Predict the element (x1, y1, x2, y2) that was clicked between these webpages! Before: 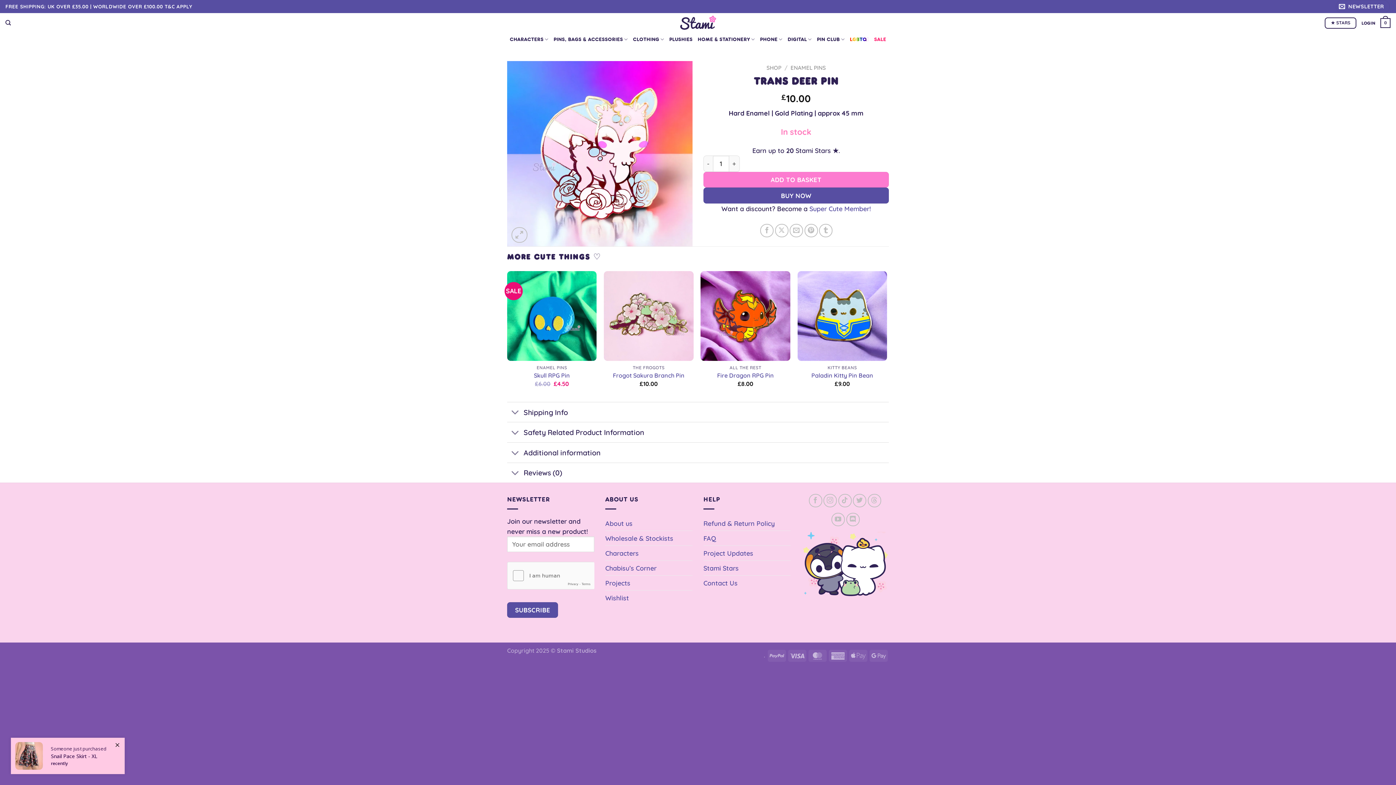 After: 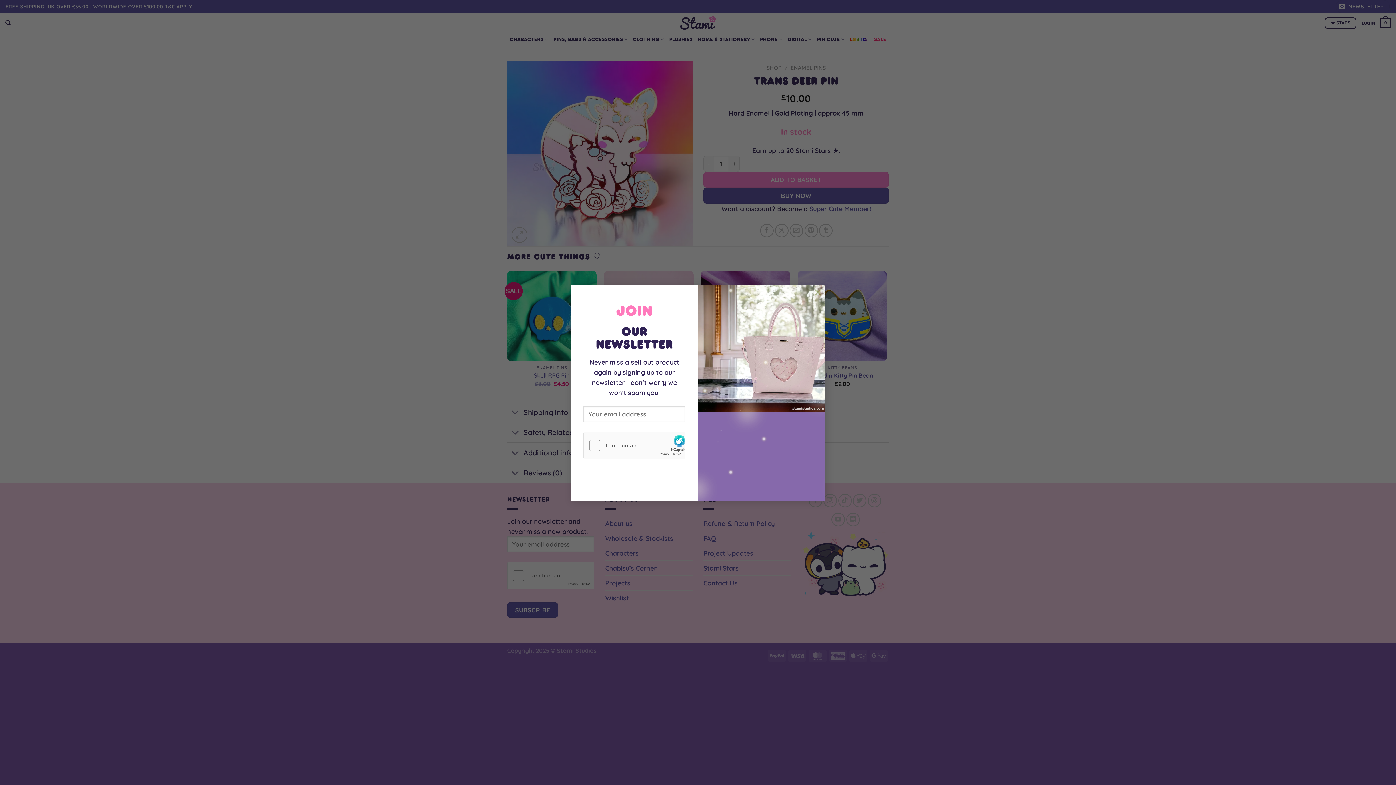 Action: label: Search bbox: (5, 15, 11, 29)